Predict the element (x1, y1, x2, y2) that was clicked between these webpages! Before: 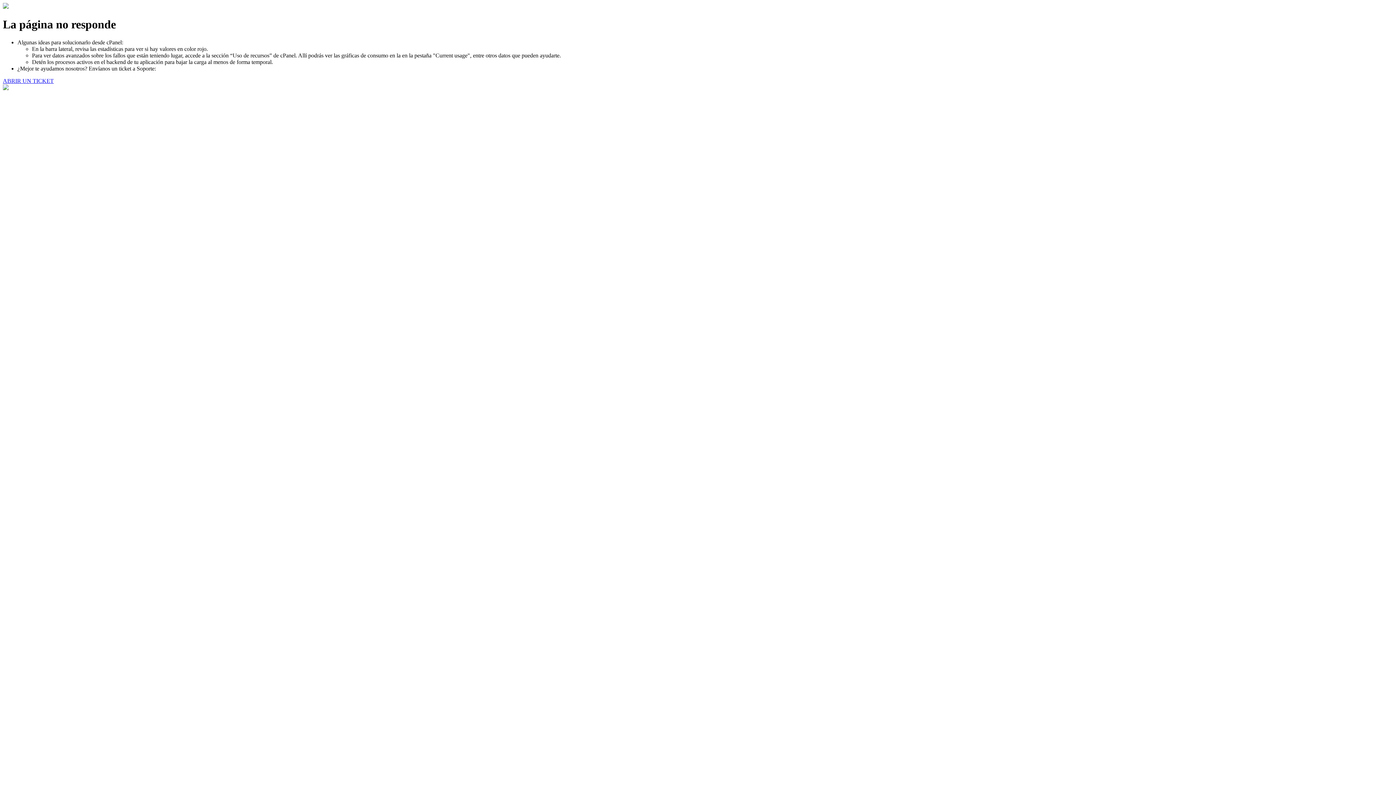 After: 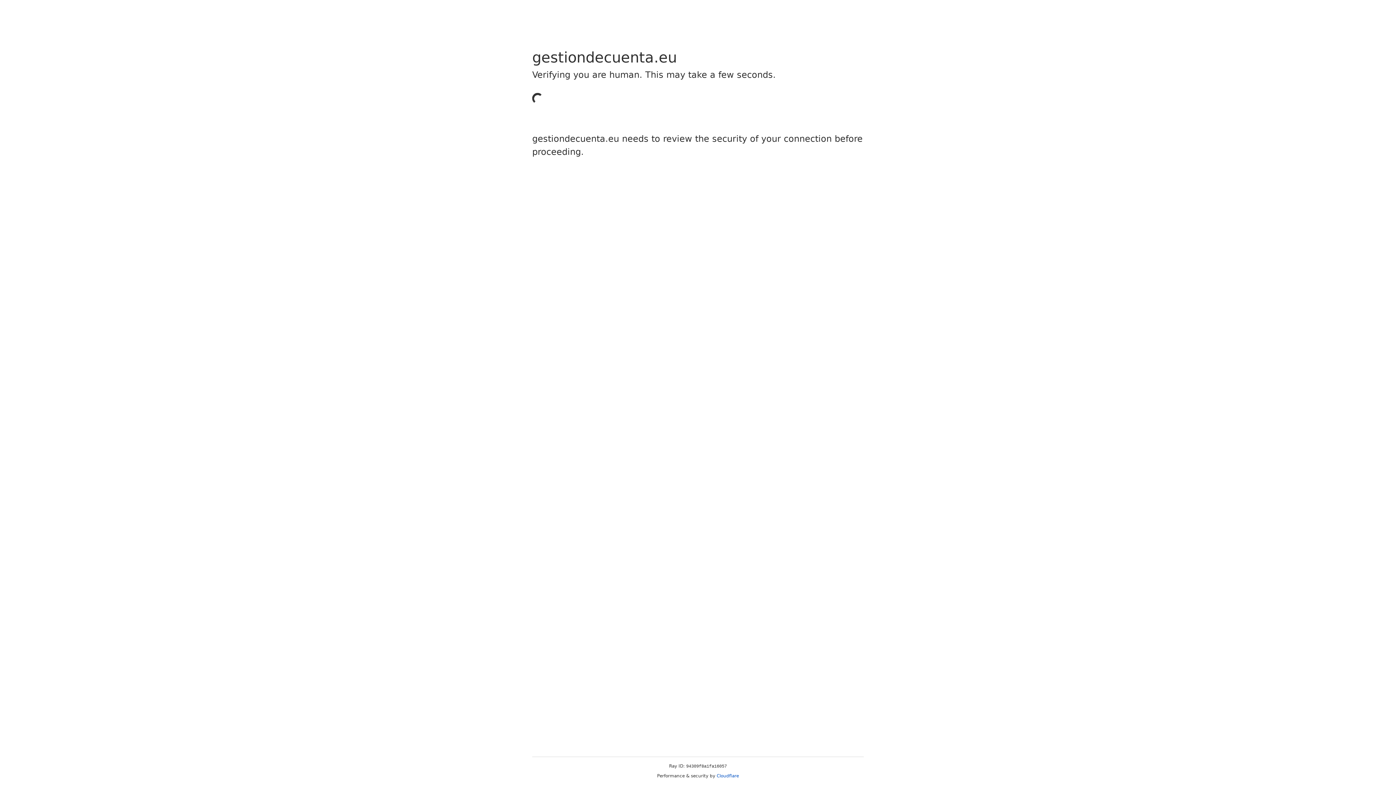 Action: bbox: (2, 77, 53, 83) label: ABRIR UN TICKET